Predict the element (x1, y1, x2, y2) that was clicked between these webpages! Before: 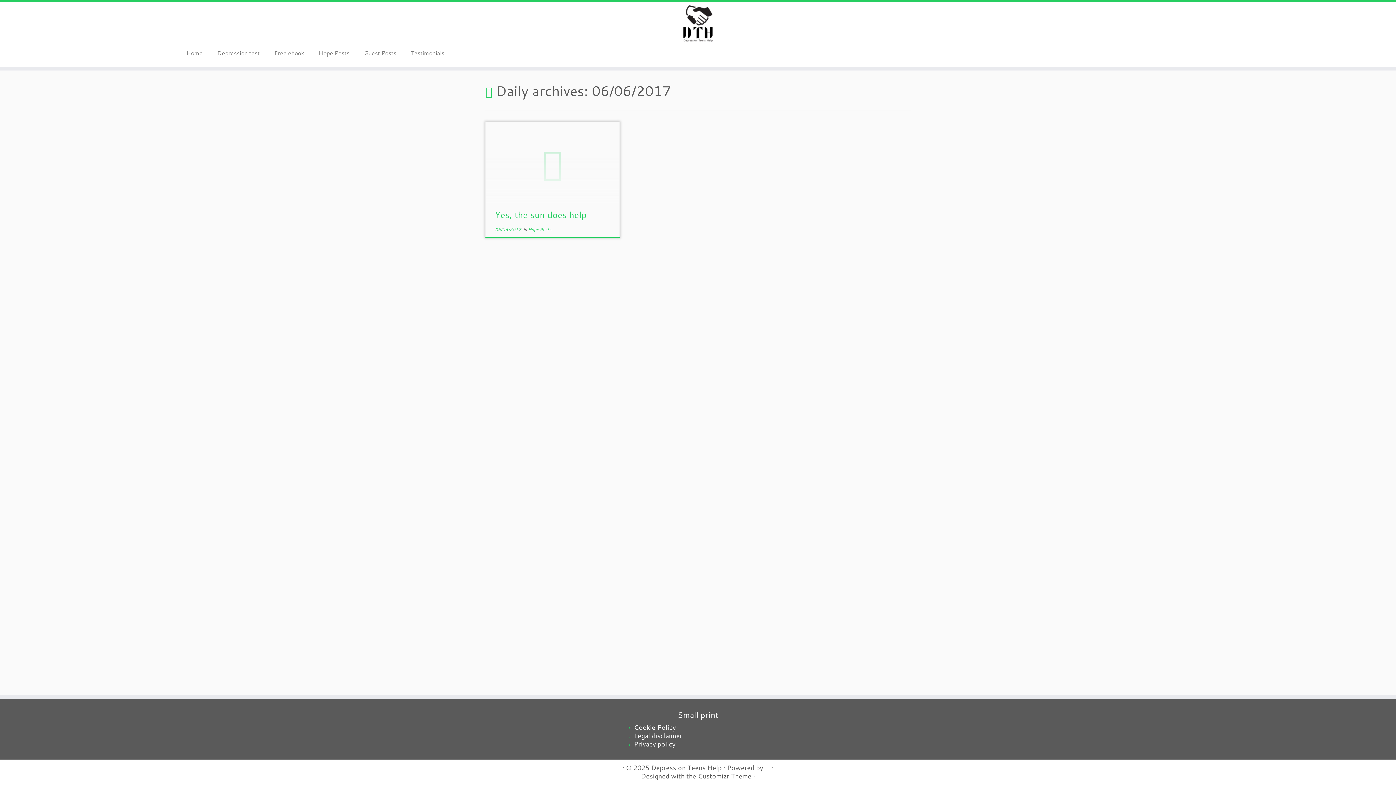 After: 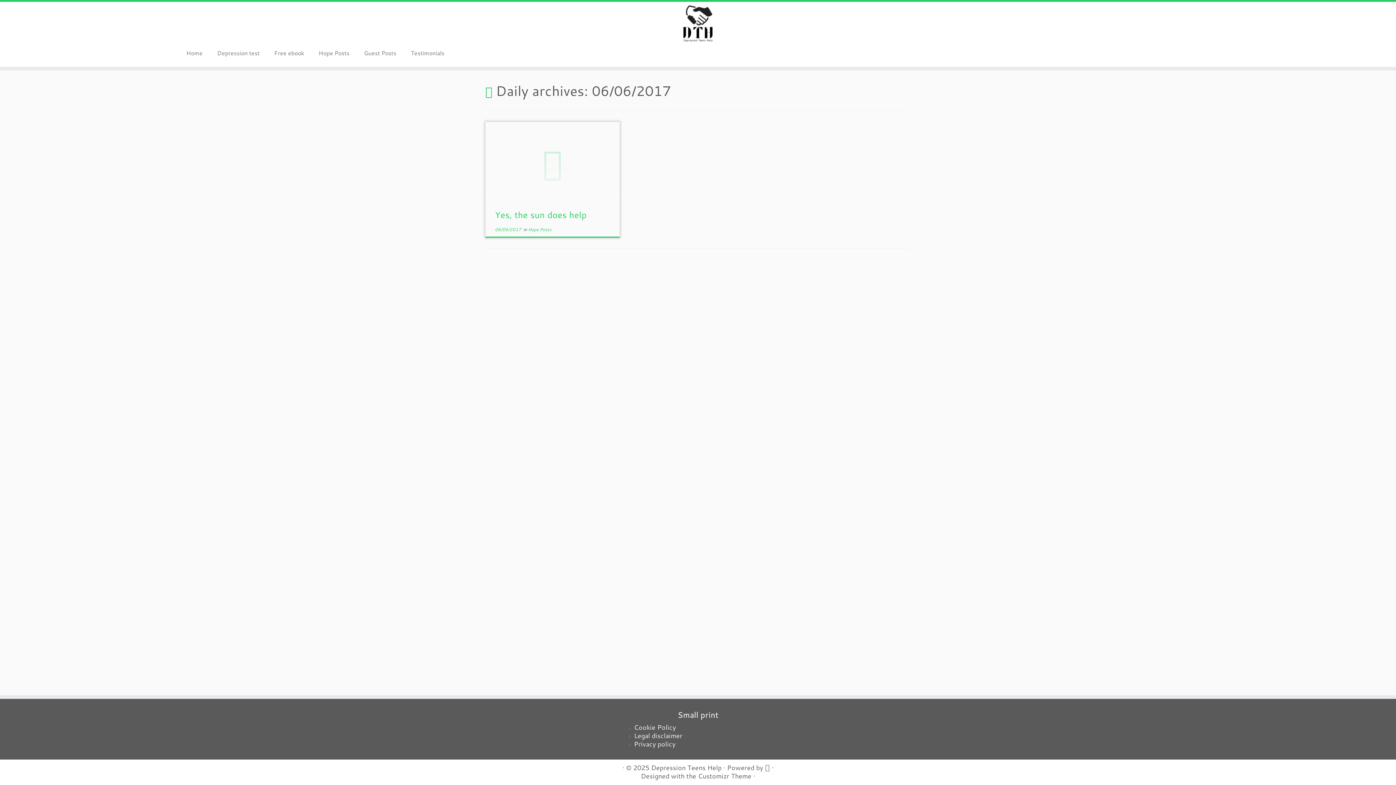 Action: bbox: (495, 226, 521, 232) label: 06/06/2017